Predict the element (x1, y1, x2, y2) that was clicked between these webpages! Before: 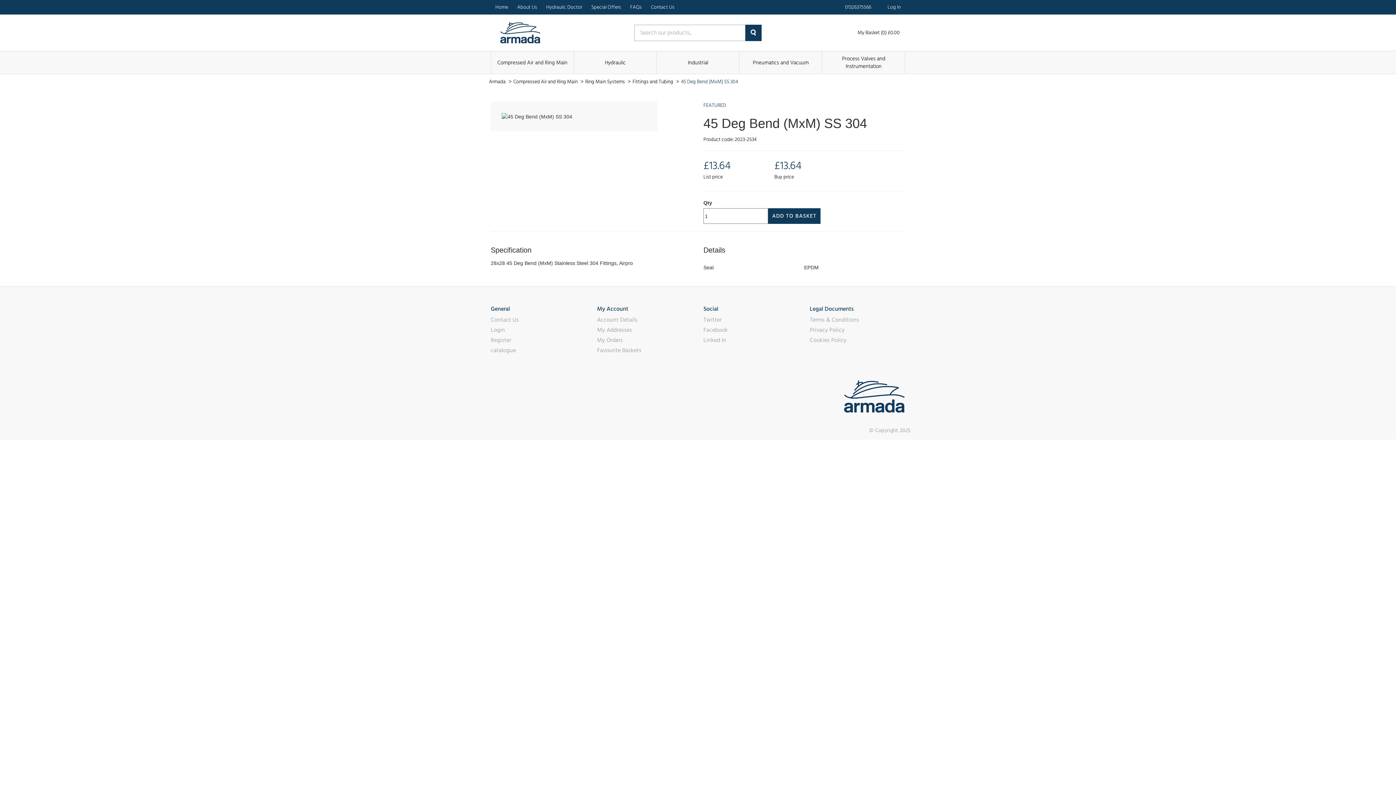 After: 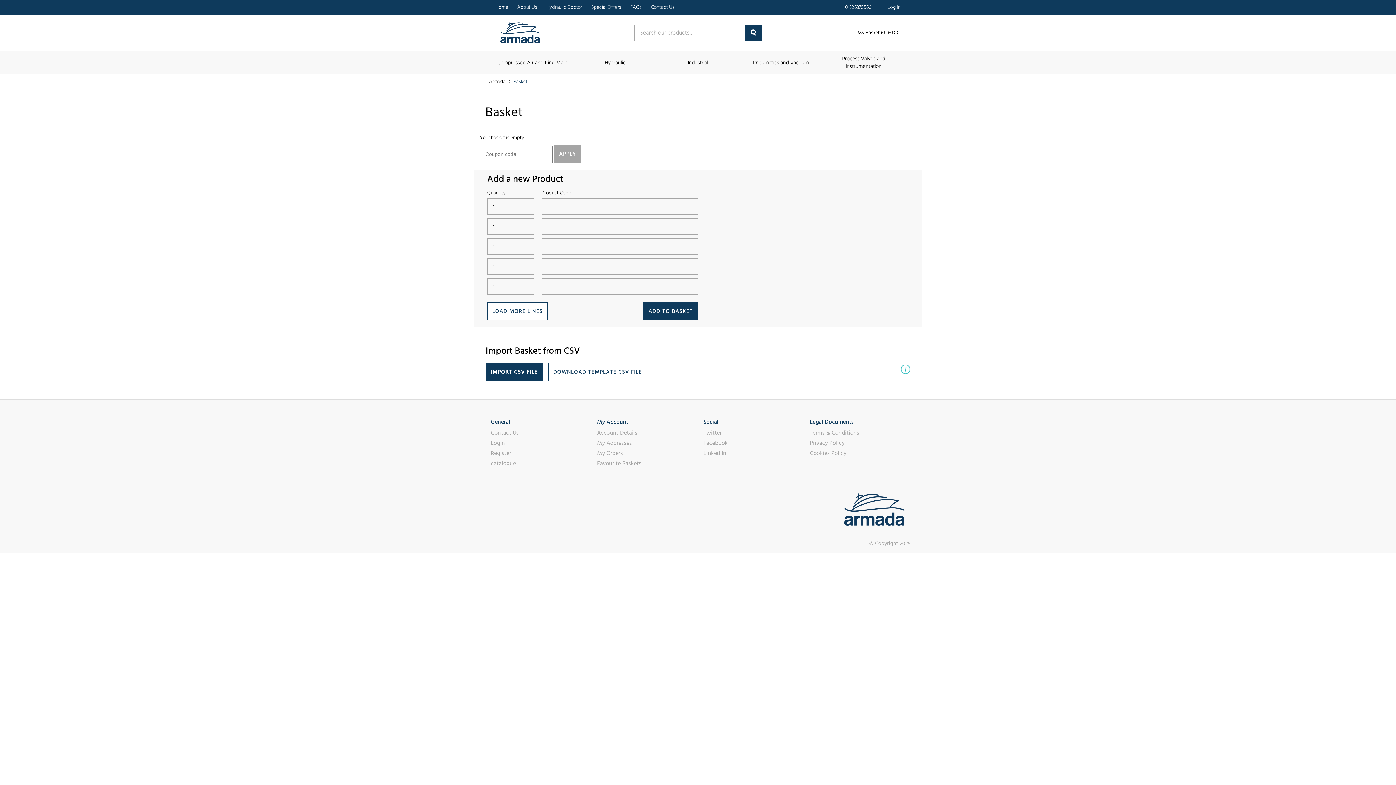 Action: label: My Basket (0) £0.00 bbox: (845, 27, 900, 38)